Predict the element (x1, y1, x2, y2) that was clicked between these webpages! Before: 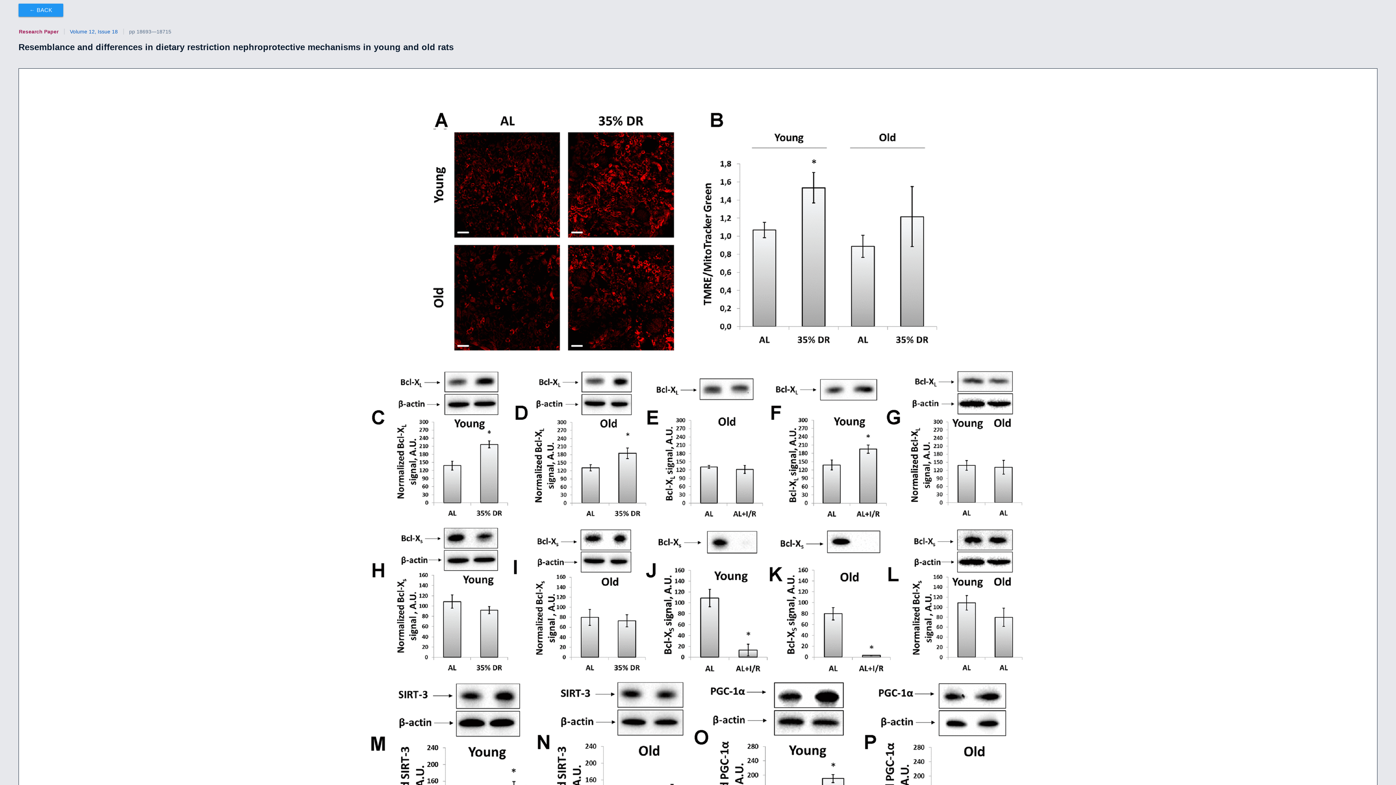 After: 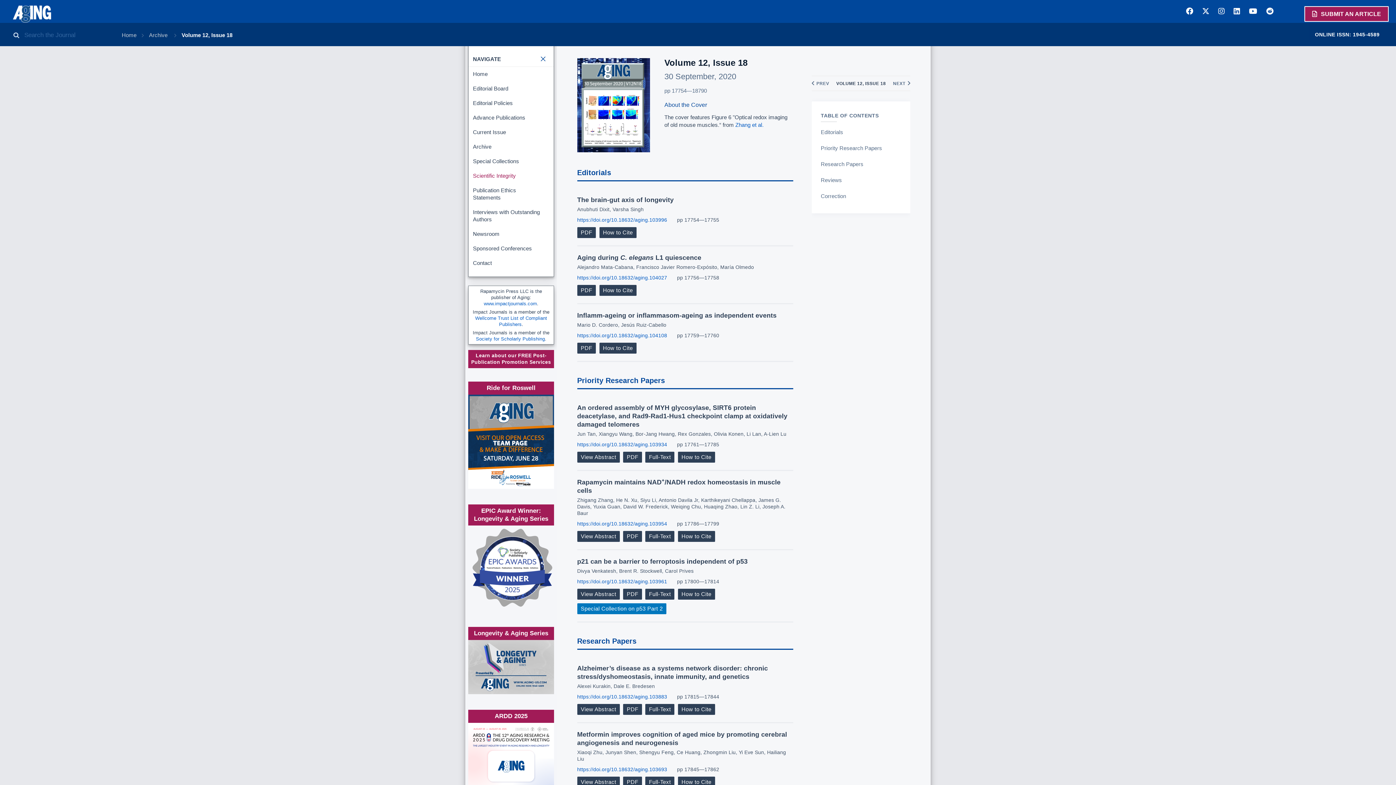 Action: label: Volume 12, Issue 18 bbox: (69, 28, 117, 34)